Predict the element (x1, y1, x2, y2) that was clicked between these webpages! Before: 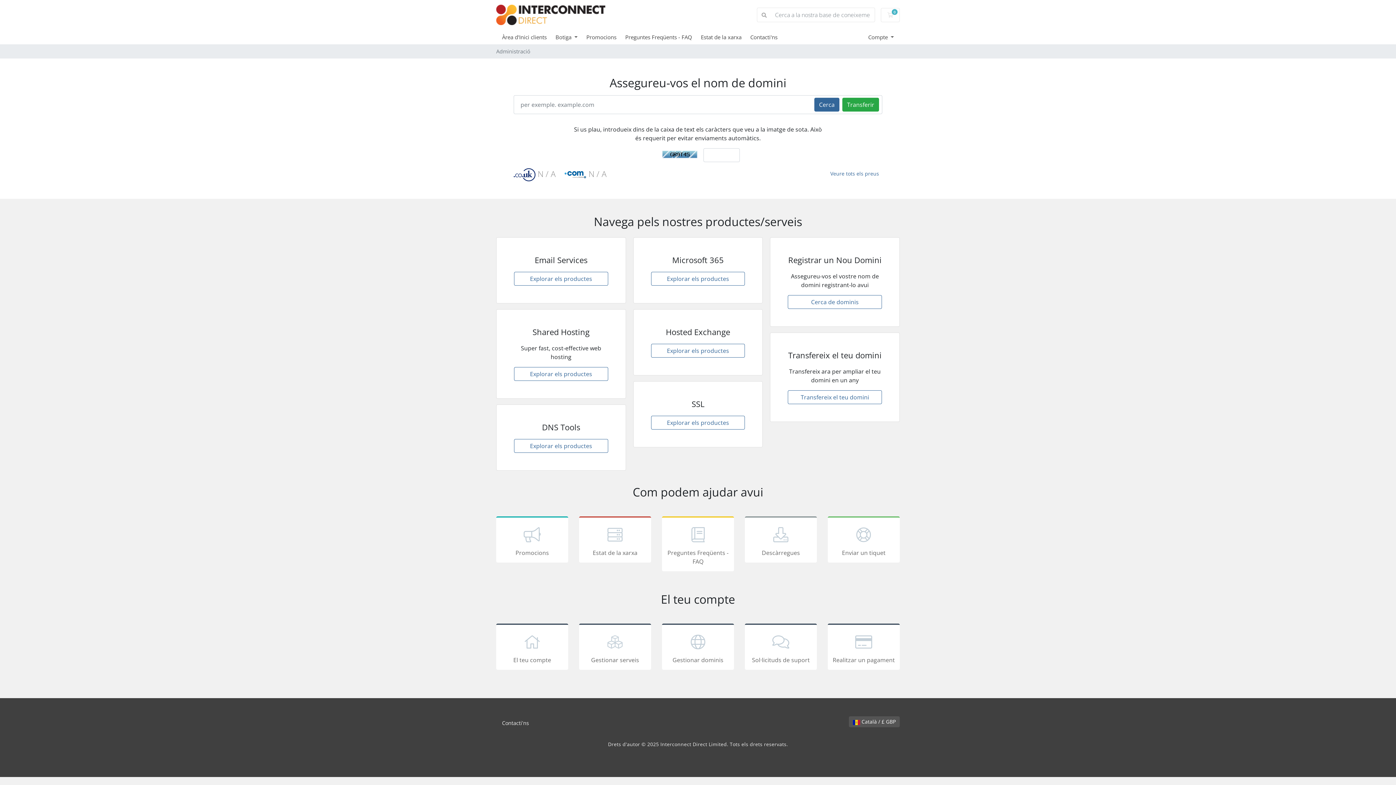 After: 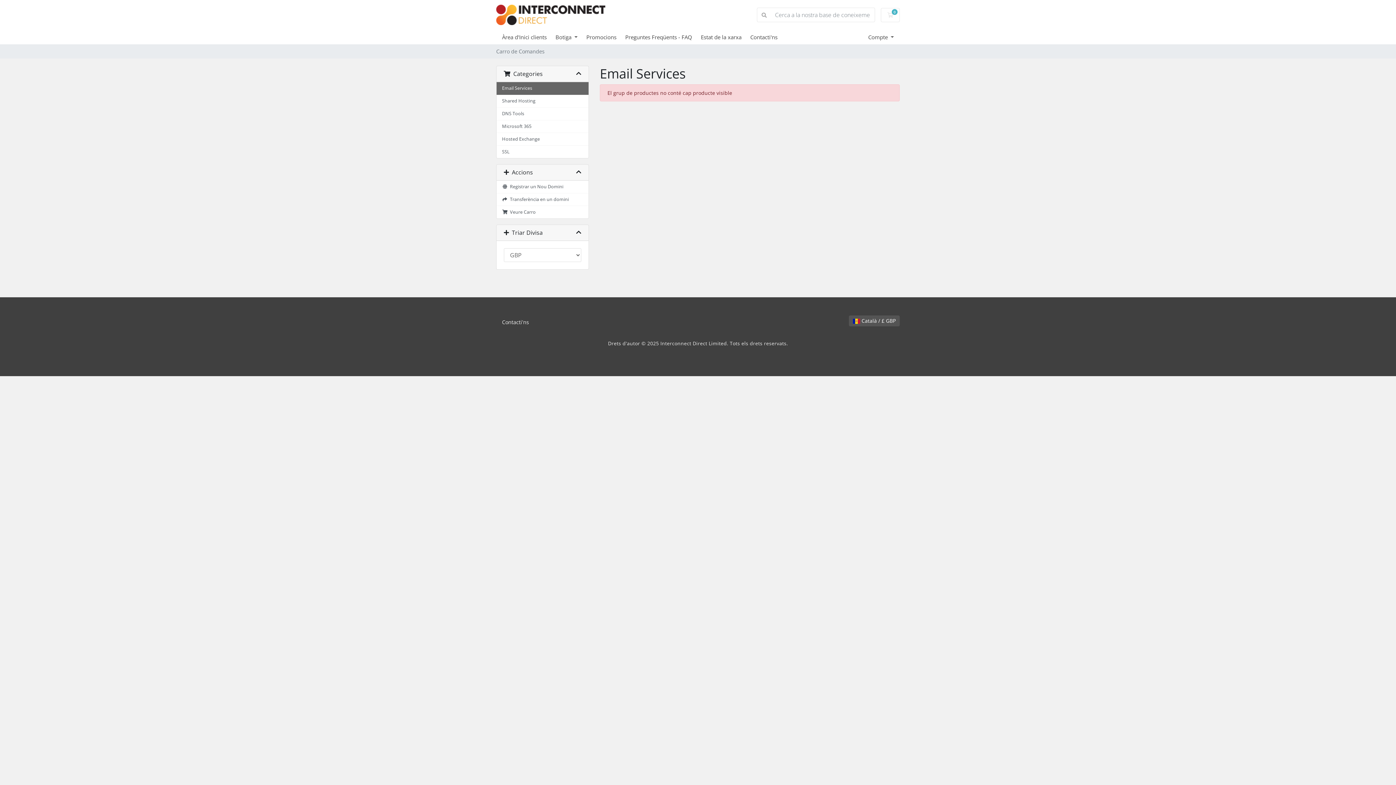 Action: bbox: (514, 272, 608, 285) label: Explorar els productes